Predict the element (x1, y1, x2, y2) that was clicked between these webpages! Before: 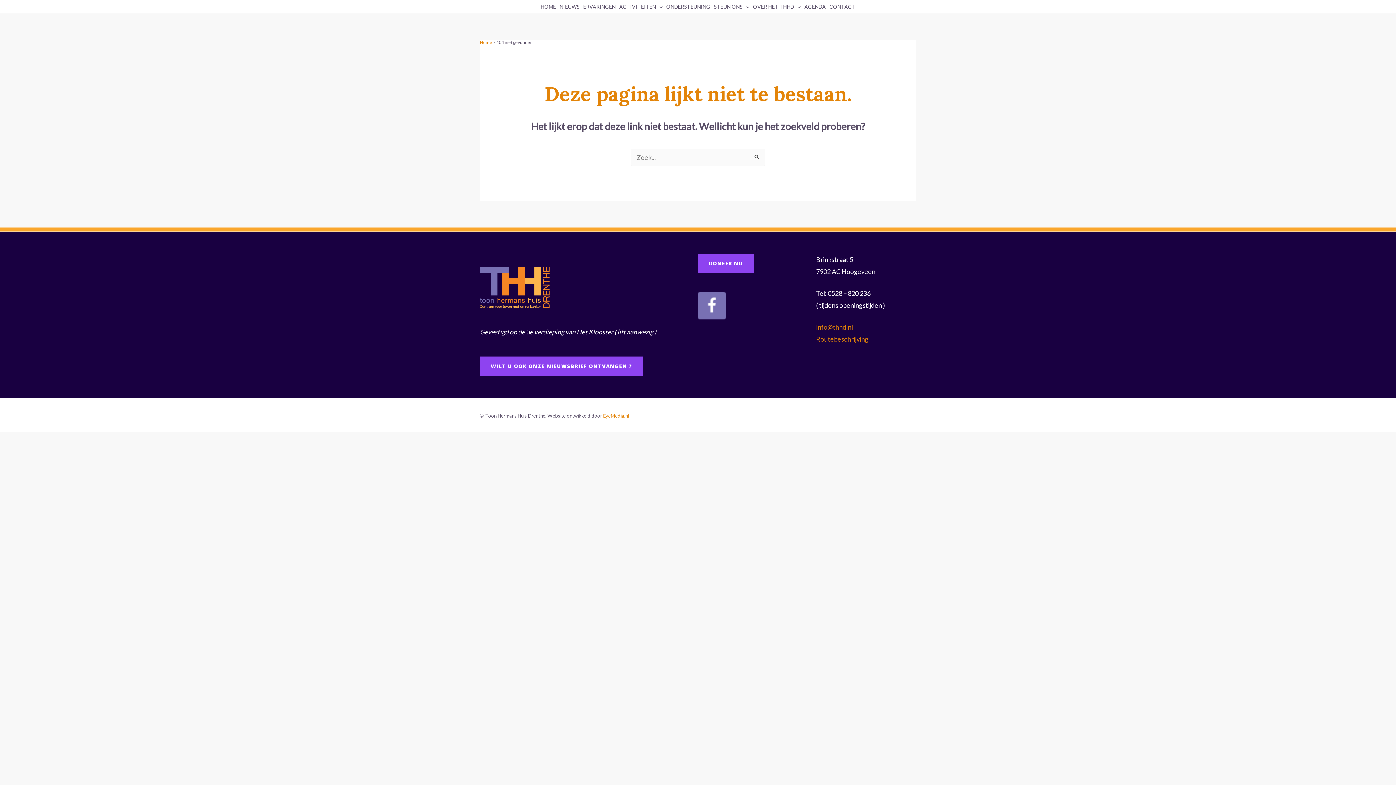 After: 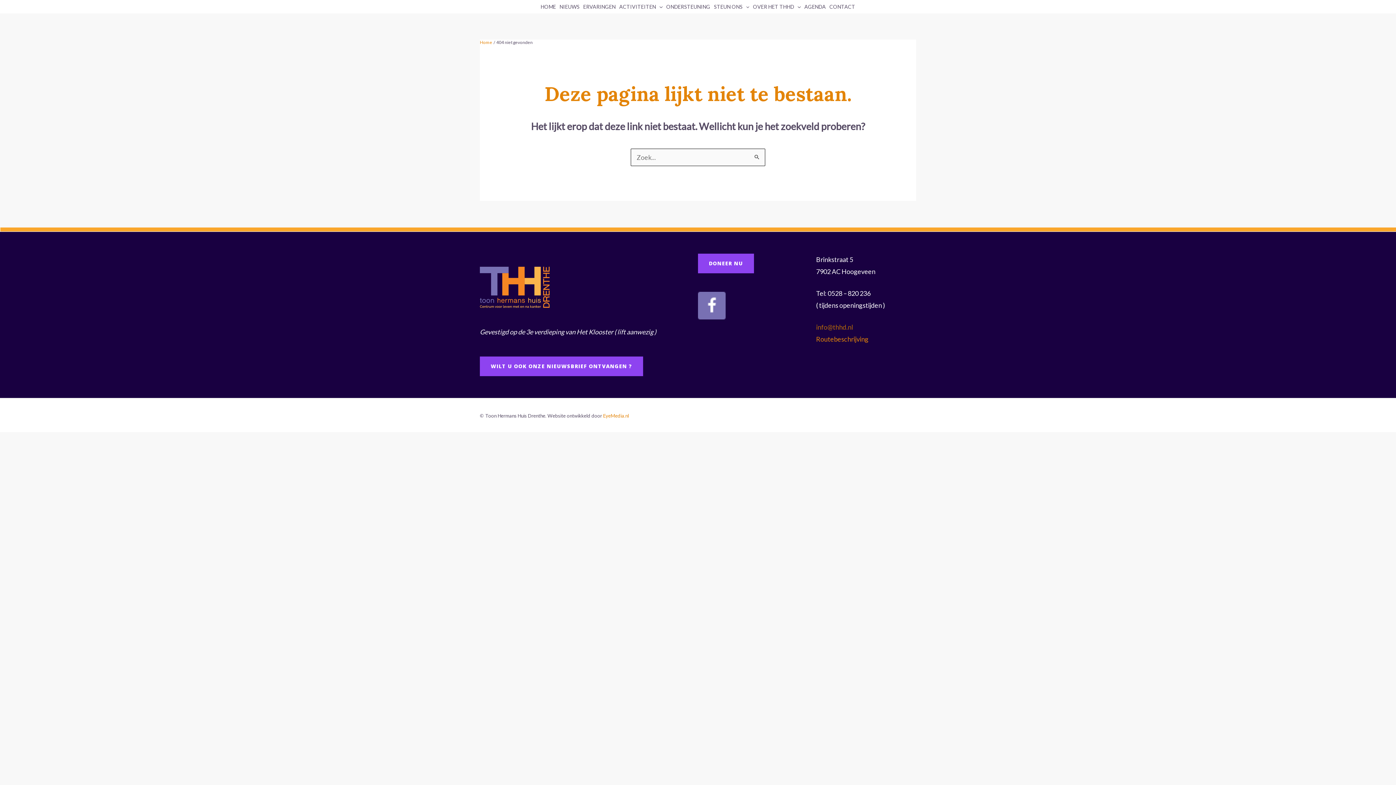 Action: label: info@thhd.nl bbox: (816, 323, 853, 331)